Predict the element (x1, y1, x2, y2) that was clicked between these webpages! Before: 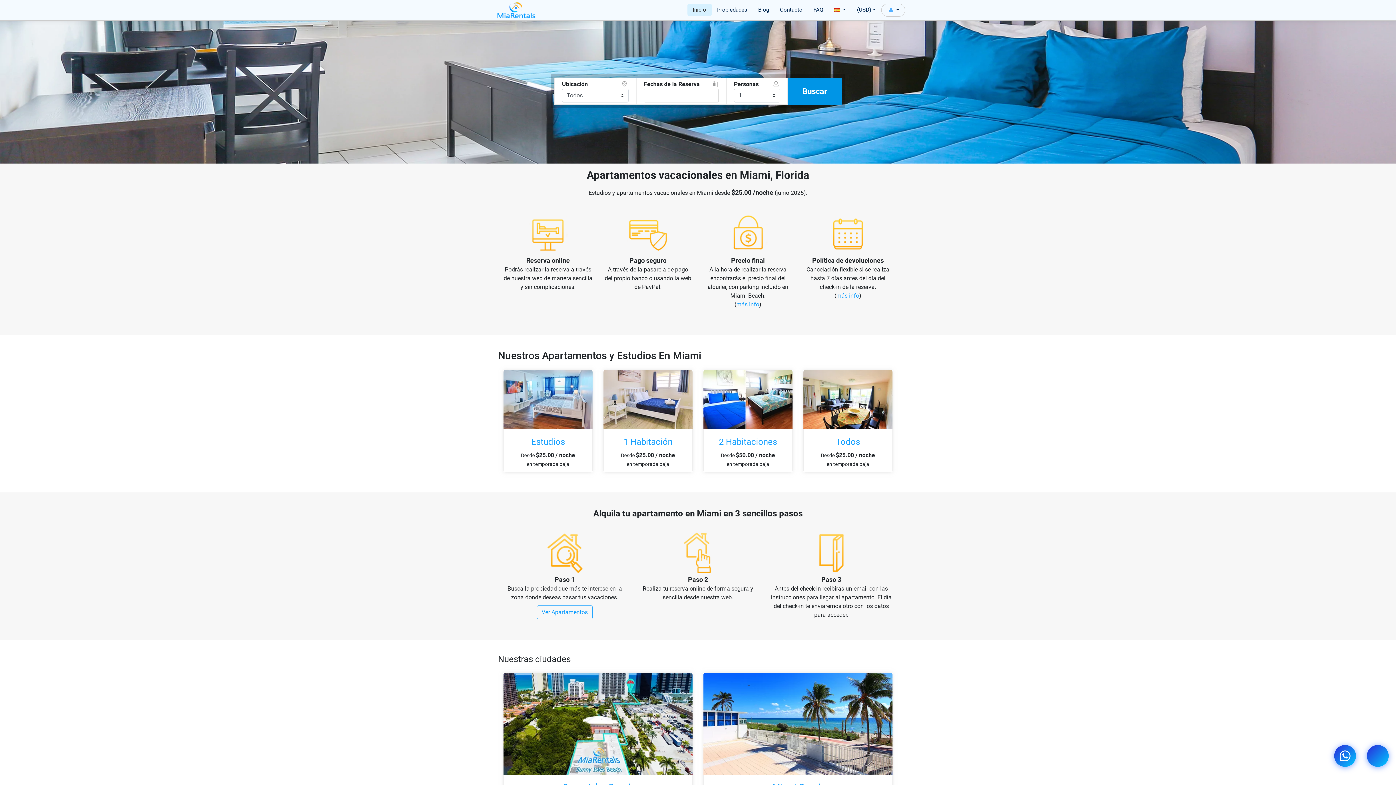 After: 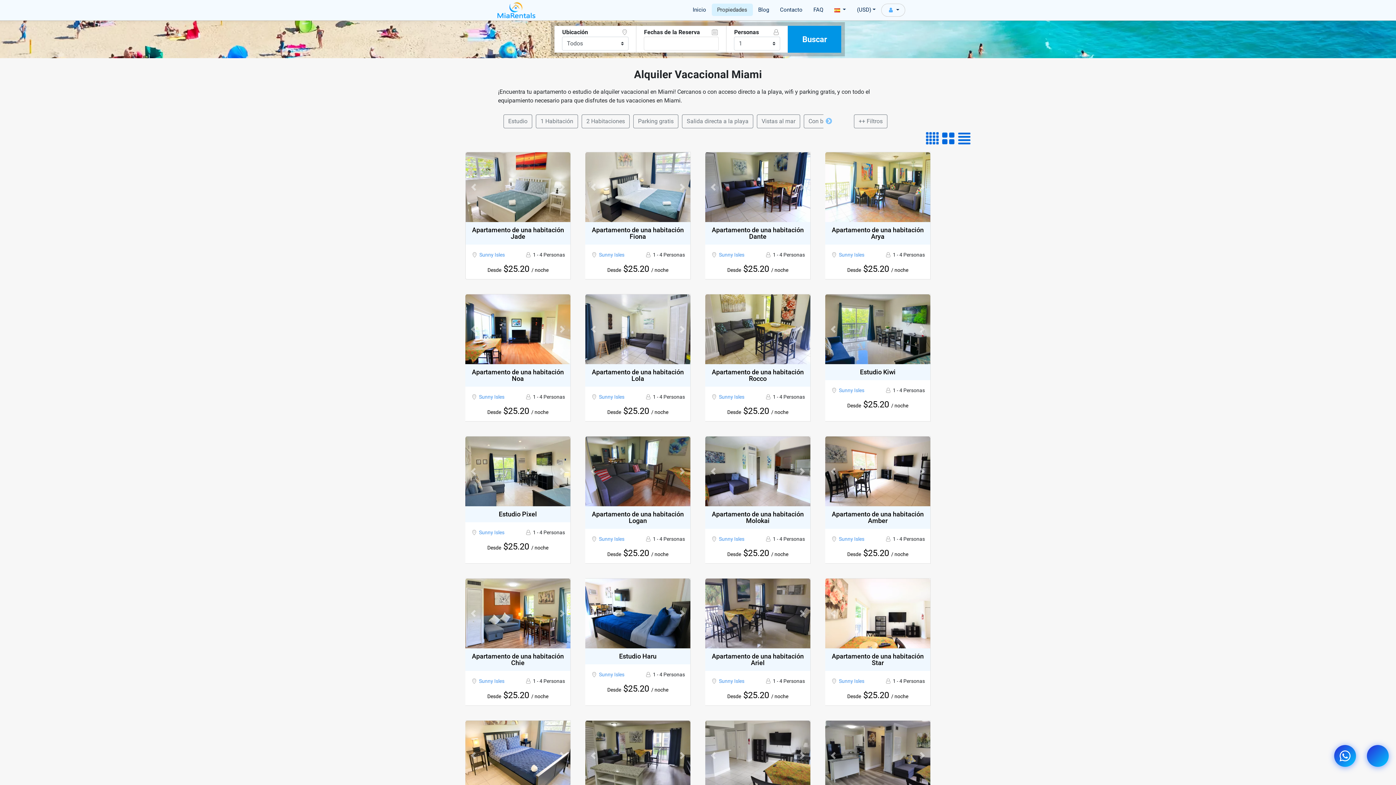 Action: bbox: (804, 433, 892, 451) label: Todos